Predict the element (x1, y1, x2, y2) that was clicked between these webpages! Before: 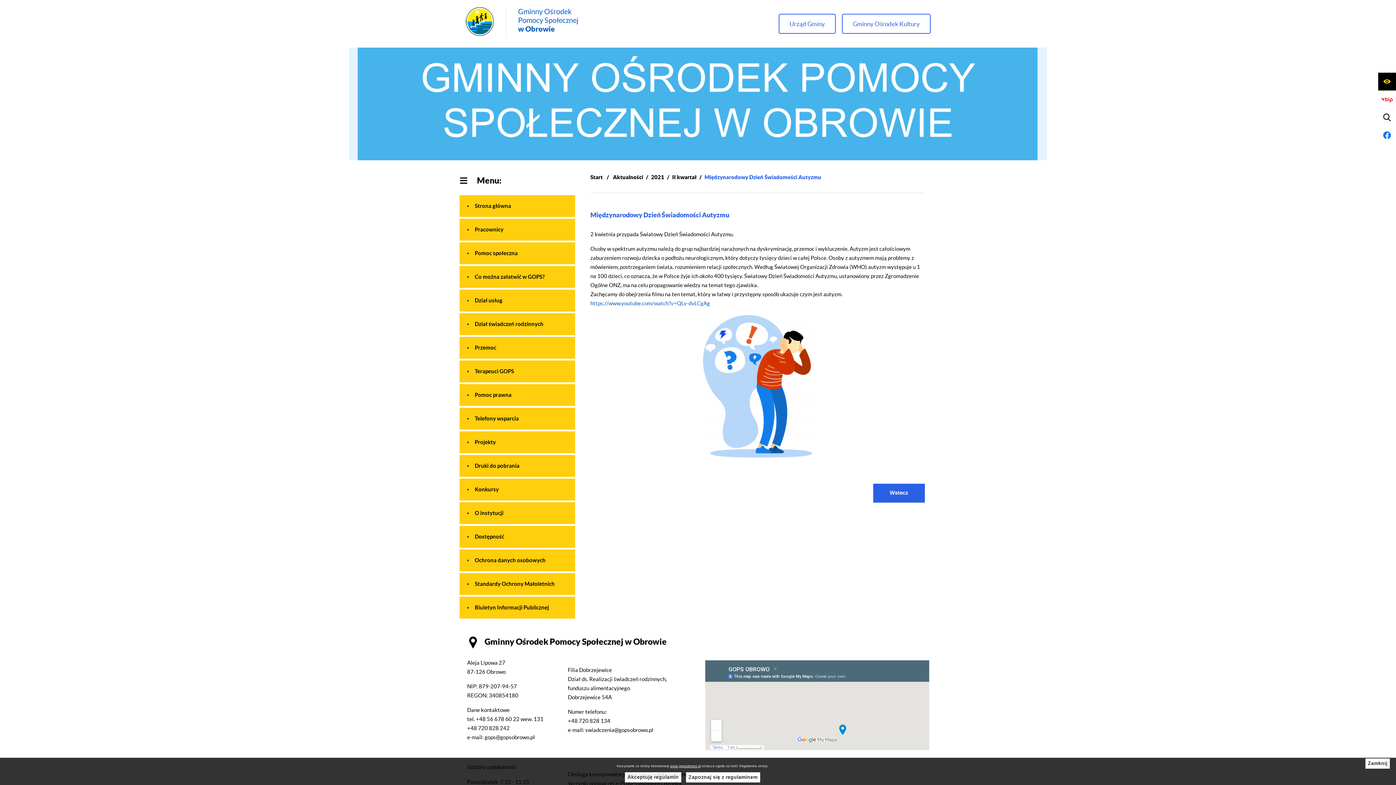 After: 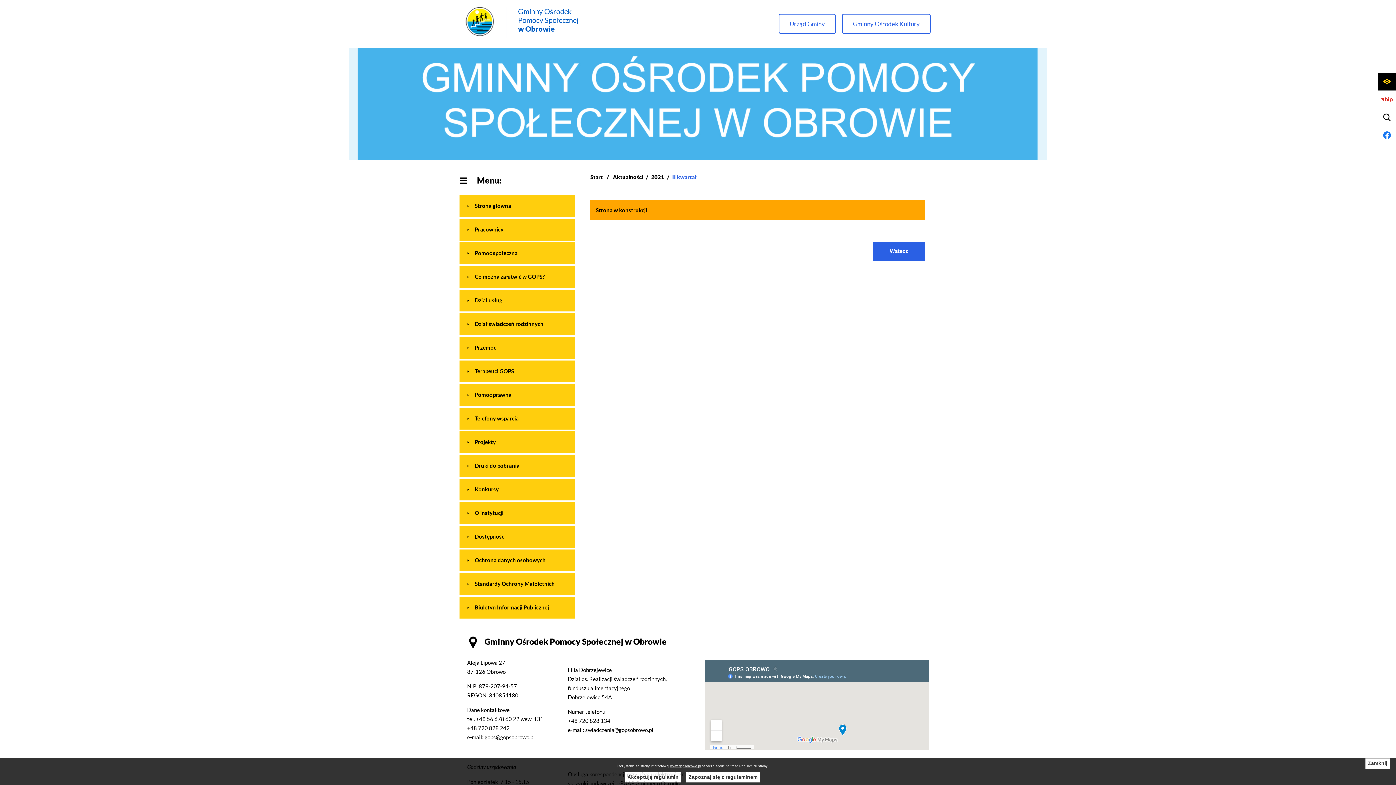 Action: bbox: (672, 172, 696, 181) label: II kwartał